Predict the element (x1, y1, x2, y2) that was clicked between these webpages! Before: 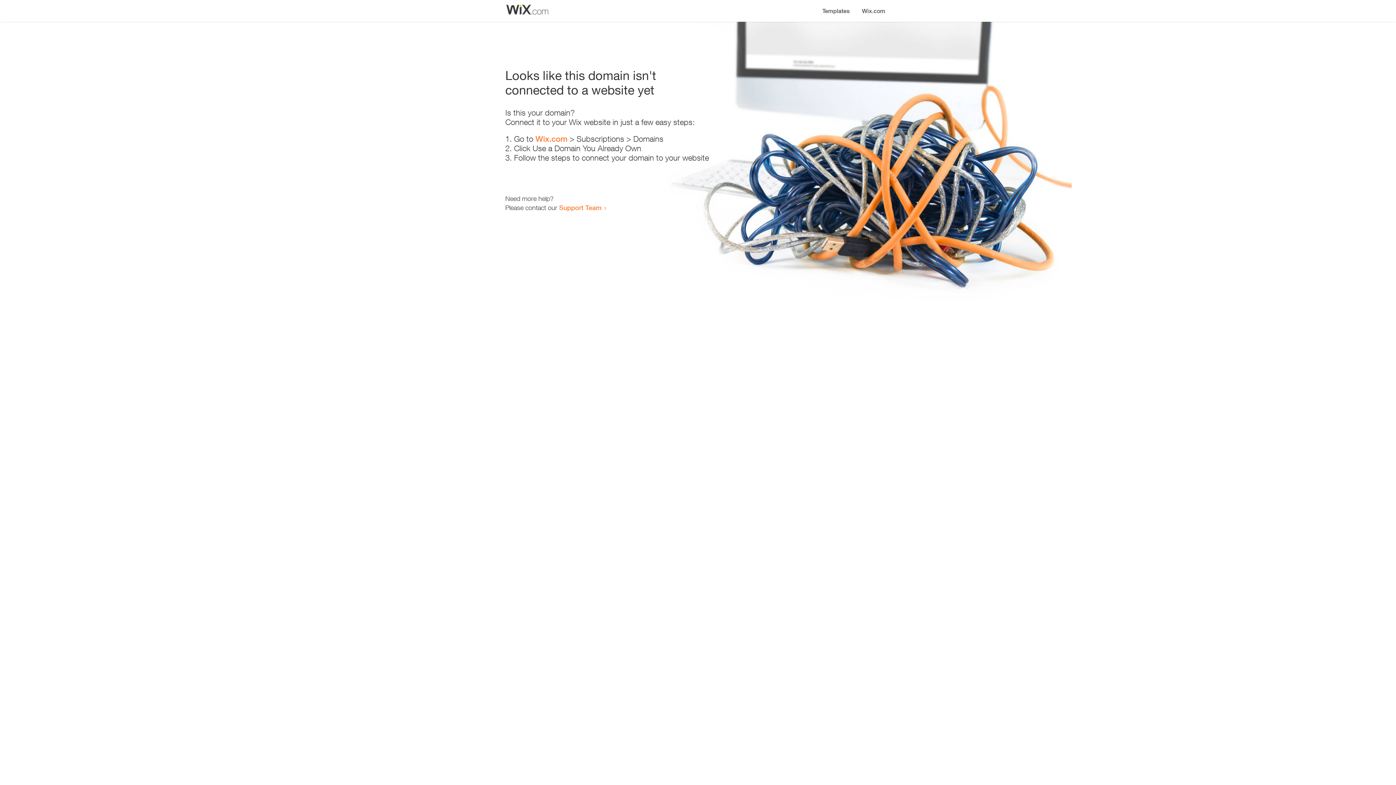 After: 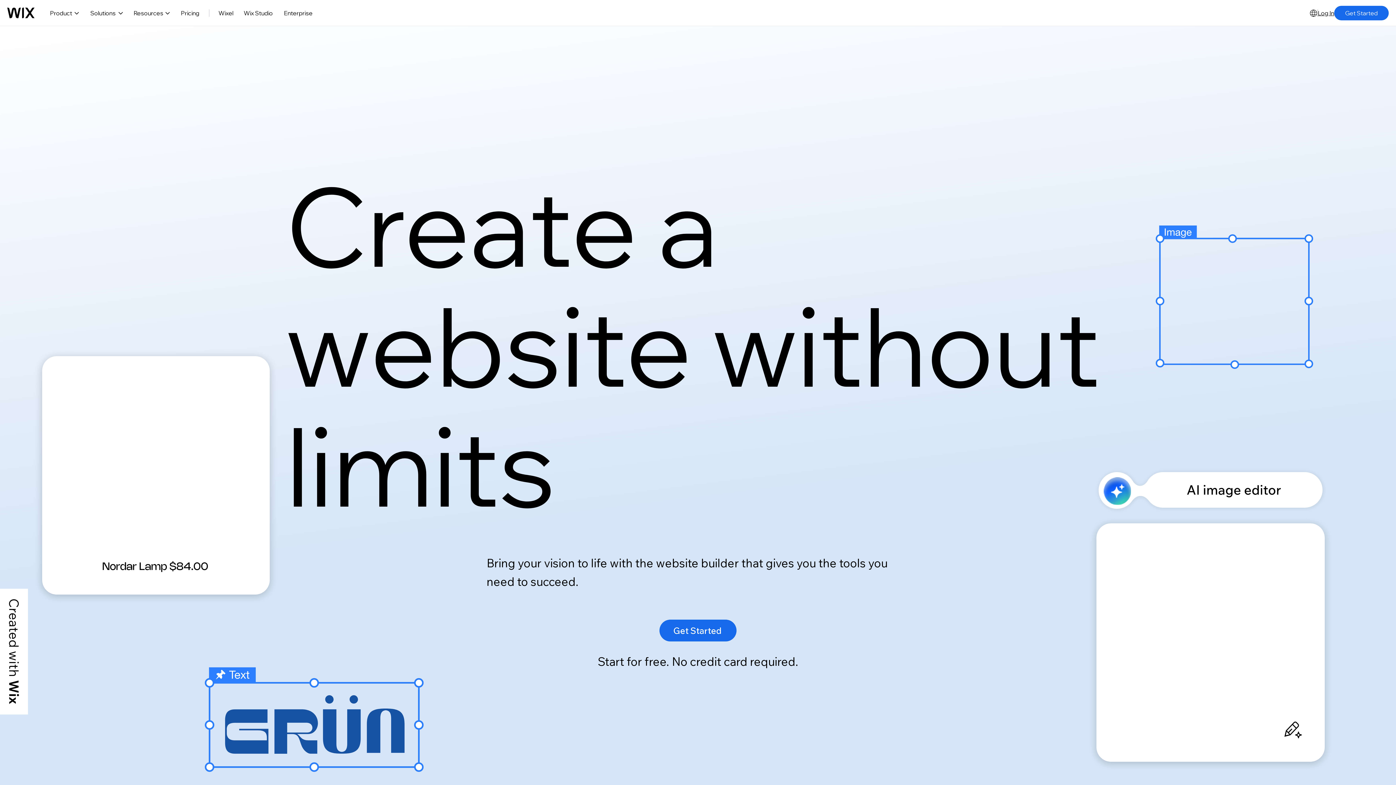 Action: bbox: (535, 134, 567, 143) label: Wix.com